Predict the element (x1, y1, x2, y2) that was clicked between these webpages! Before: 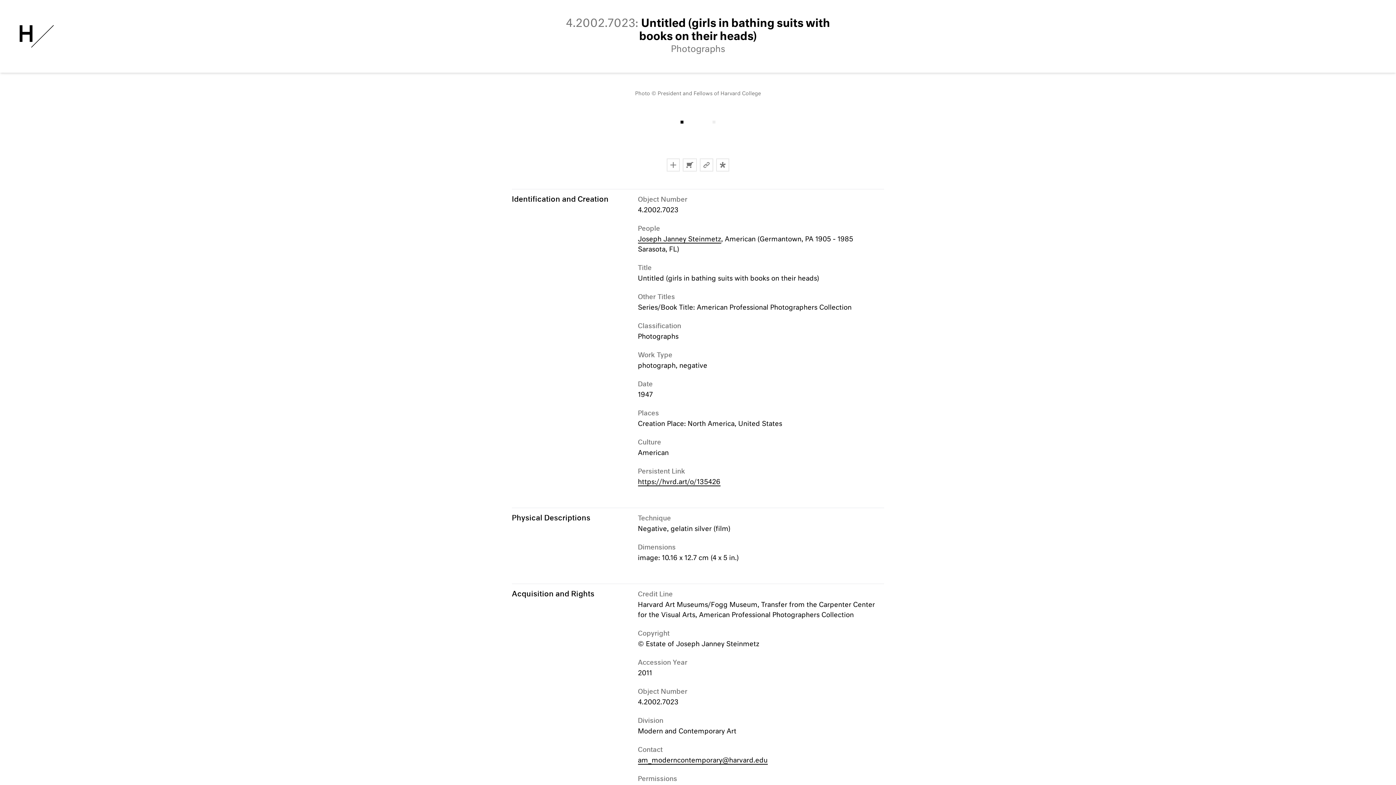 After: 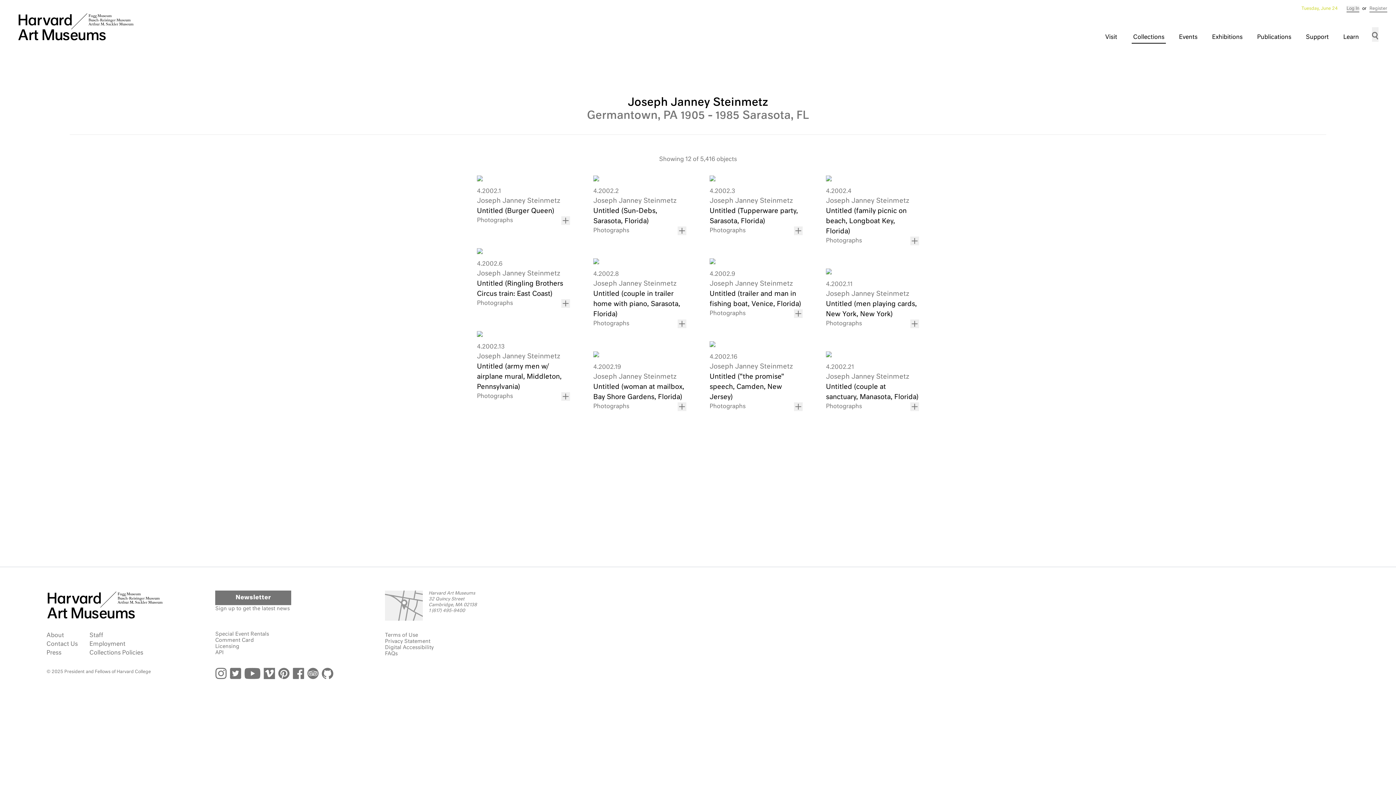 Action: bbox: (638, 236, 721, 243) label: Joseph Janney Steinmetz